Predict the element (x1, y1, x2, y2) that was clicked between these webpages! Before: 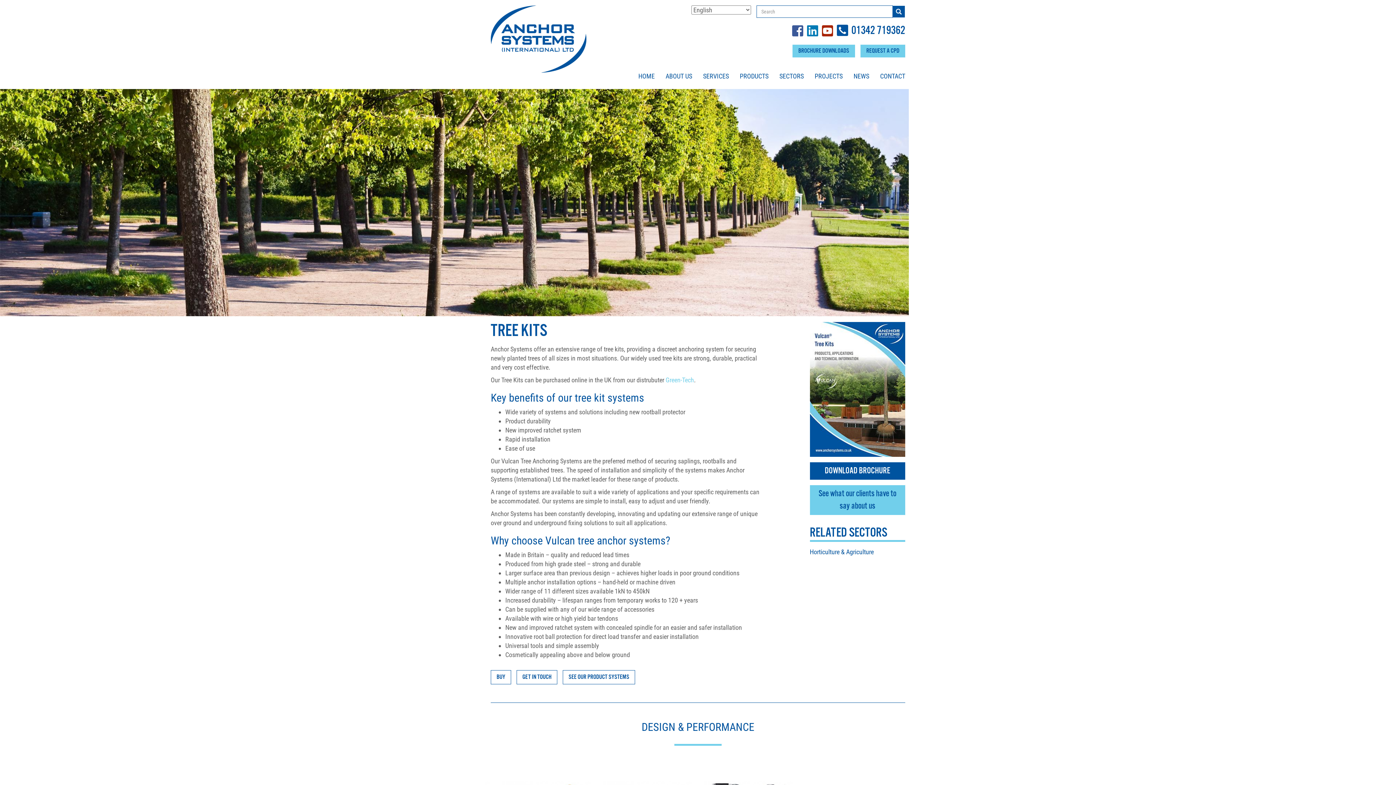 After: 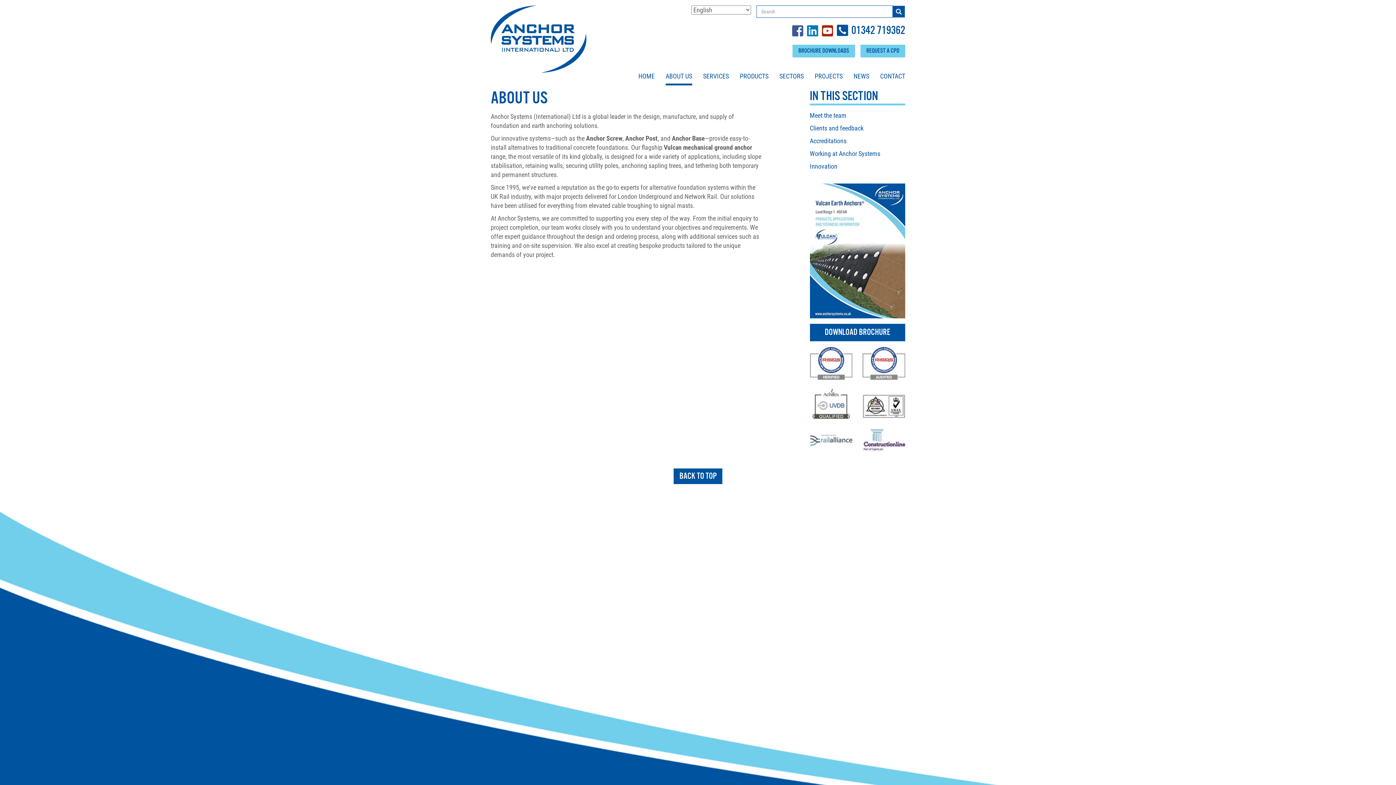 Action: bbox: (665, 72, 692, 85) label: ABOUT US